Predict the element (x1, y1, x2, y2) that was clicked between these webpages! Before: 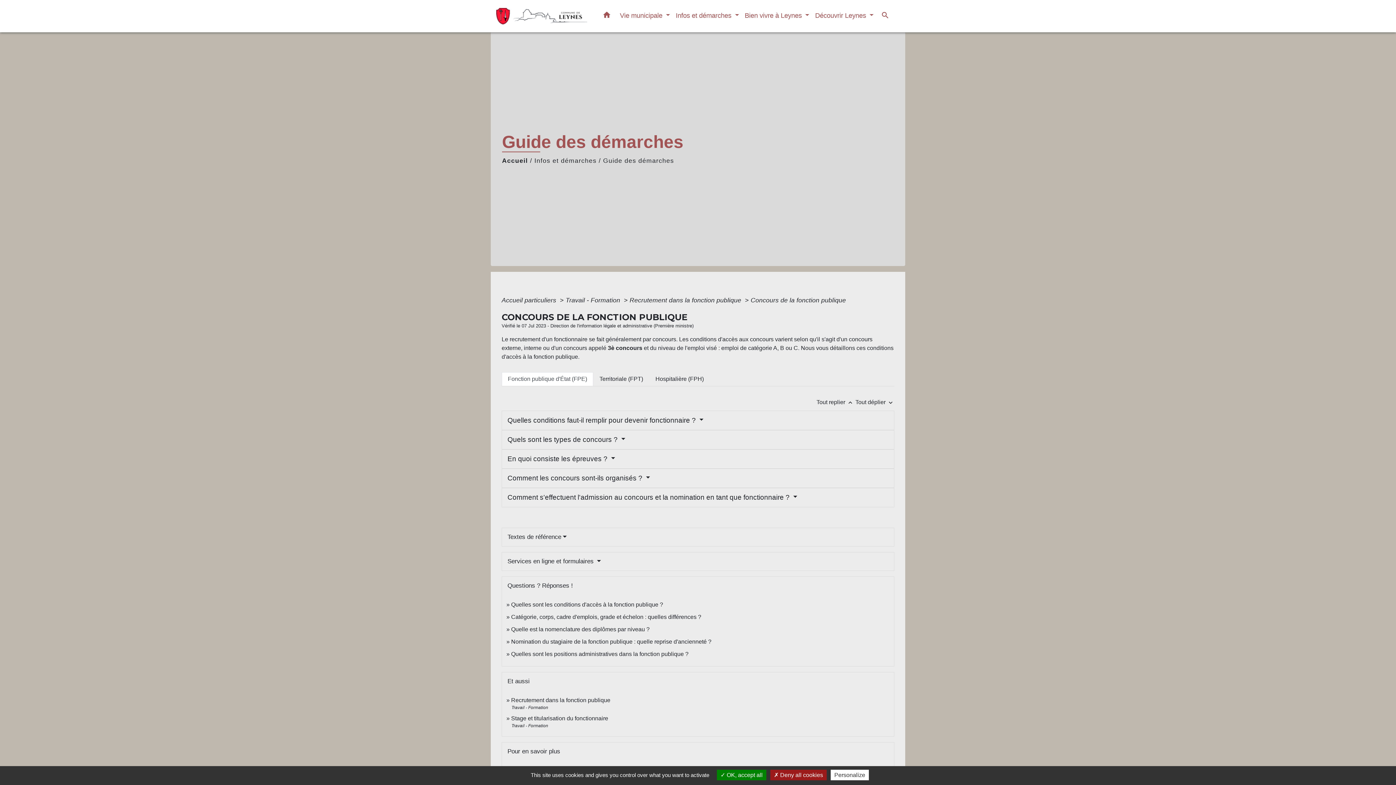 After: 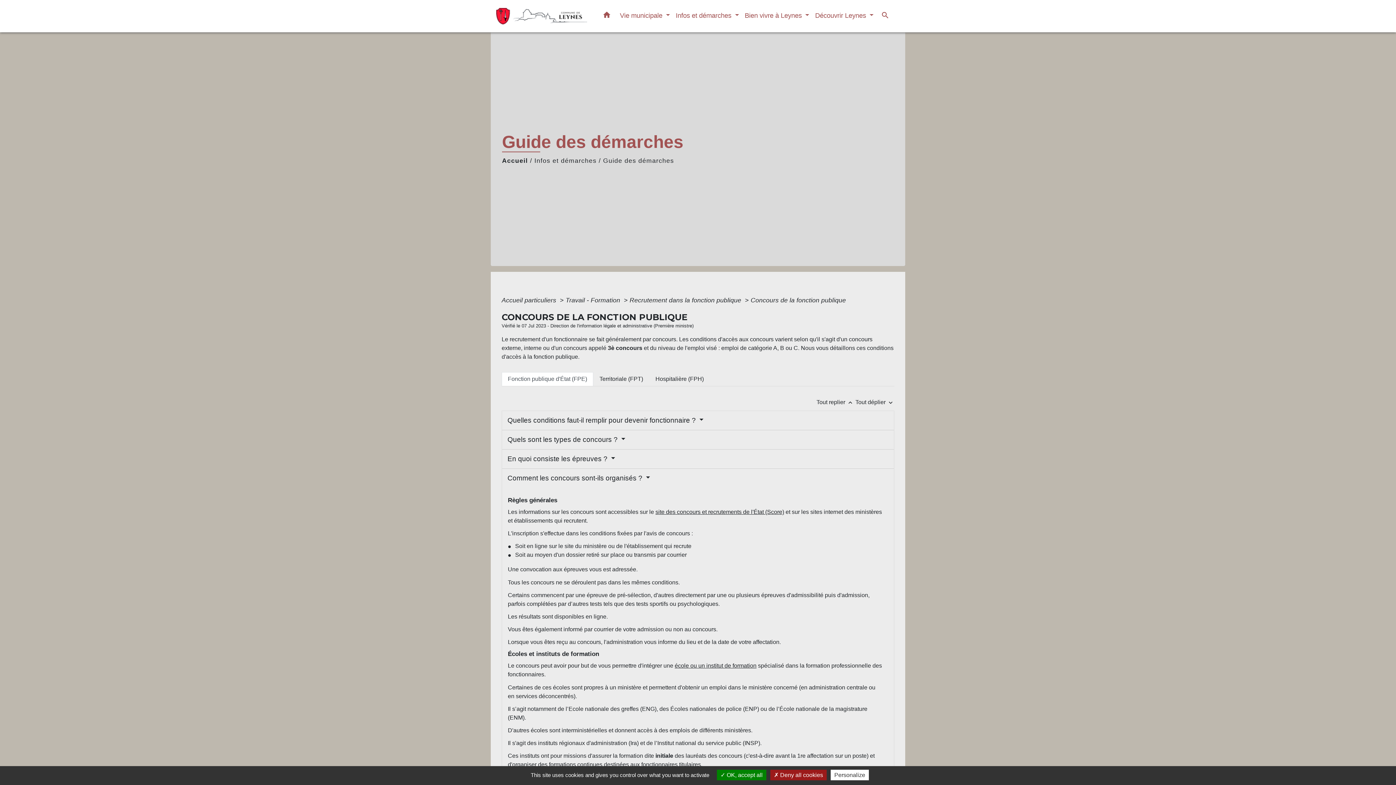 Action: label: Comment les concours sont-ils organisés ?  bbox: (507, 474, 650, 482)